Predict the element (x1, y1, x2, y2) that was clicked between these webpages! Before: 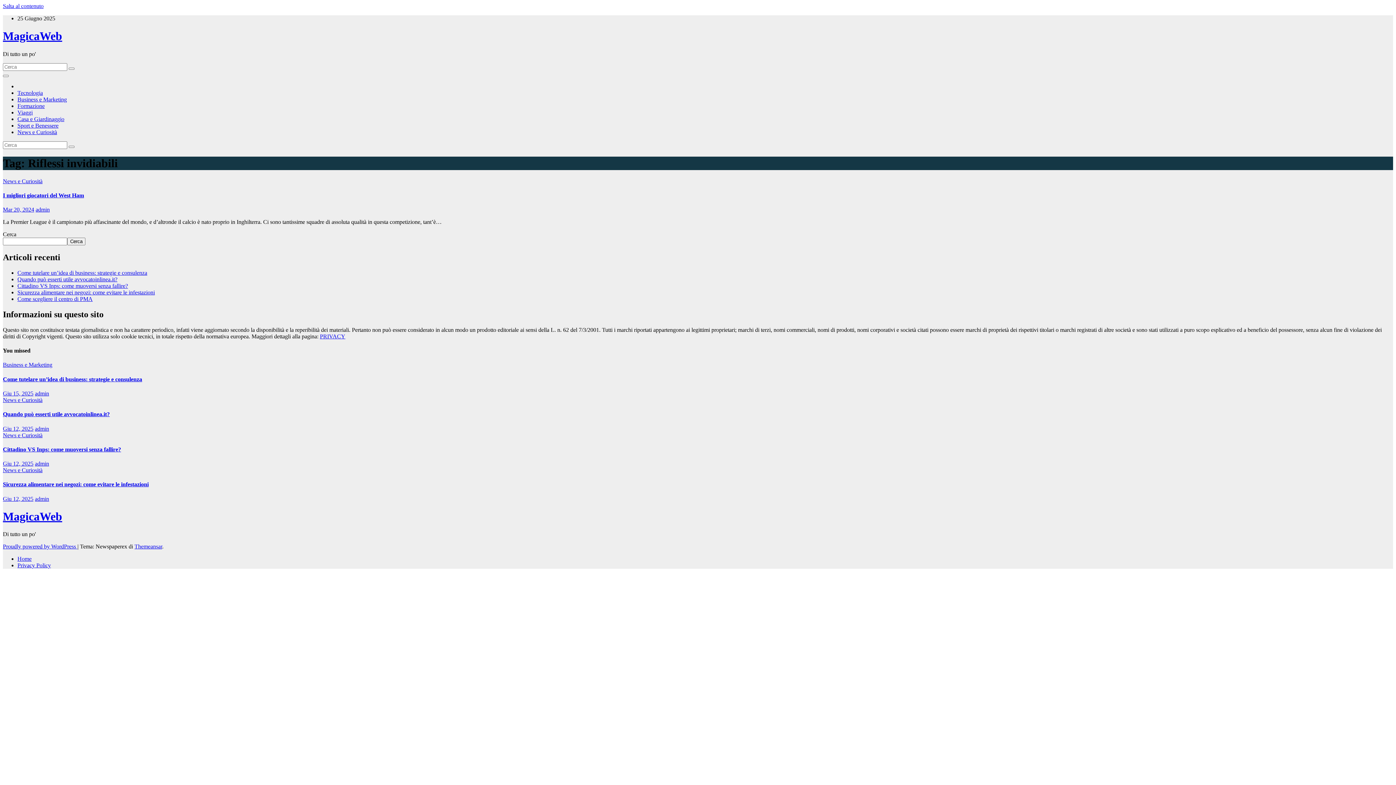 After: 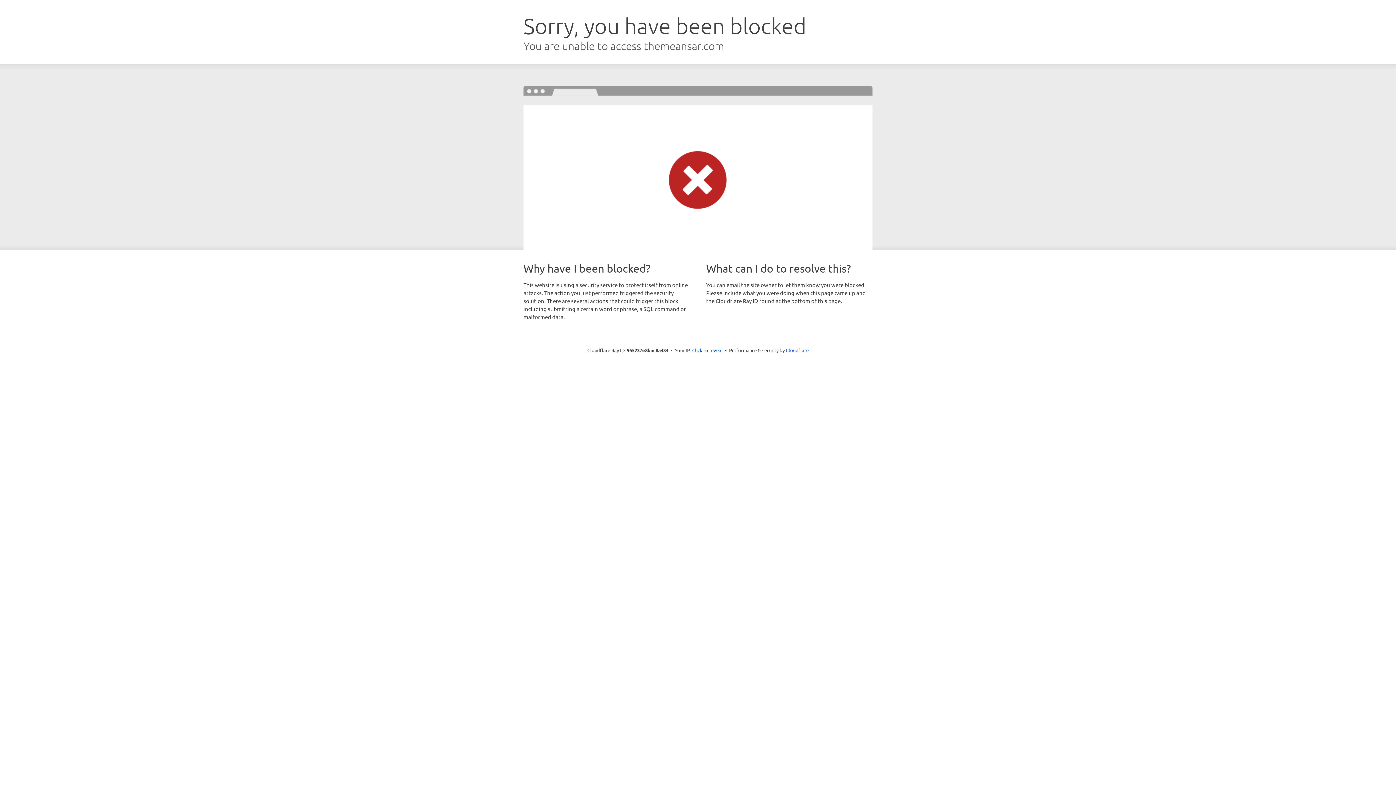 Action: bbox: (134, 543, 162, 549) label: Themeansar